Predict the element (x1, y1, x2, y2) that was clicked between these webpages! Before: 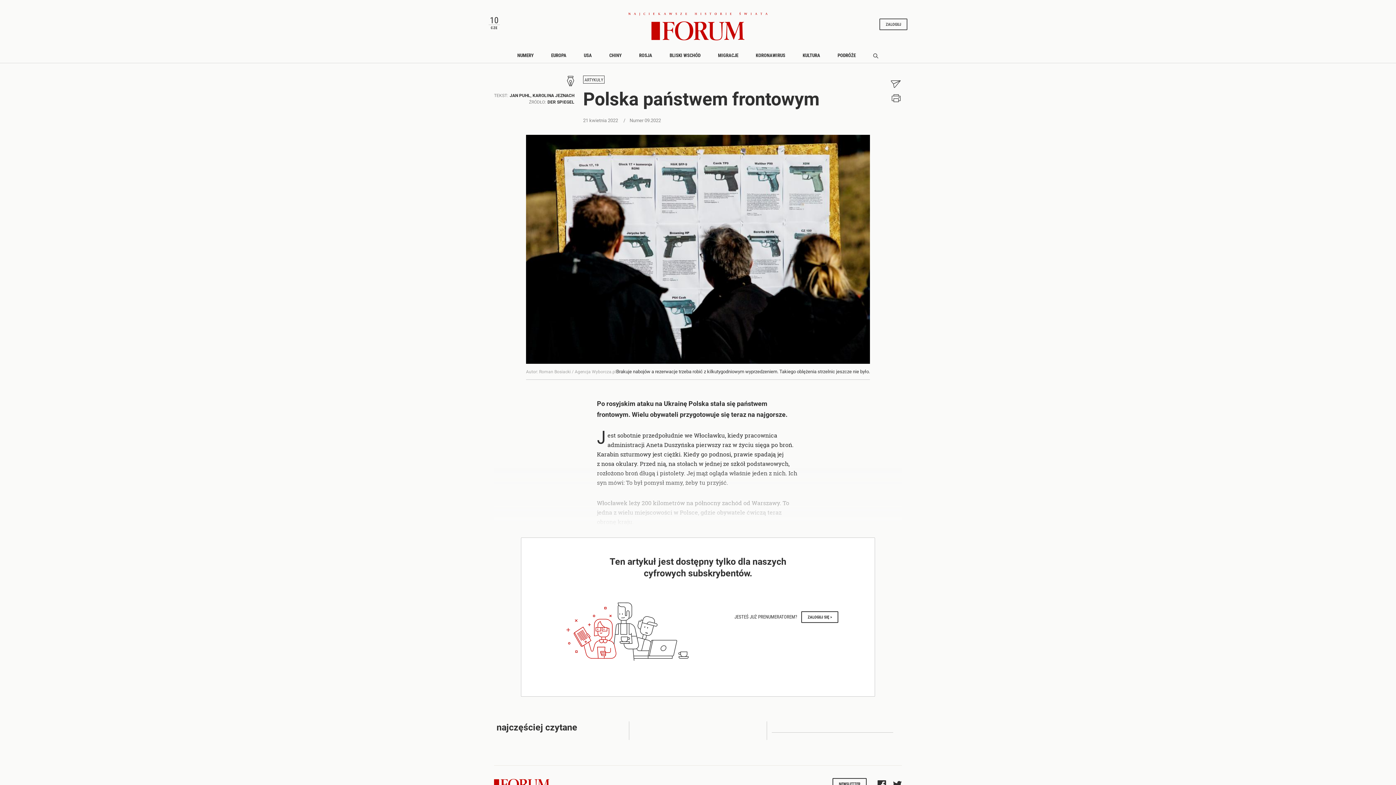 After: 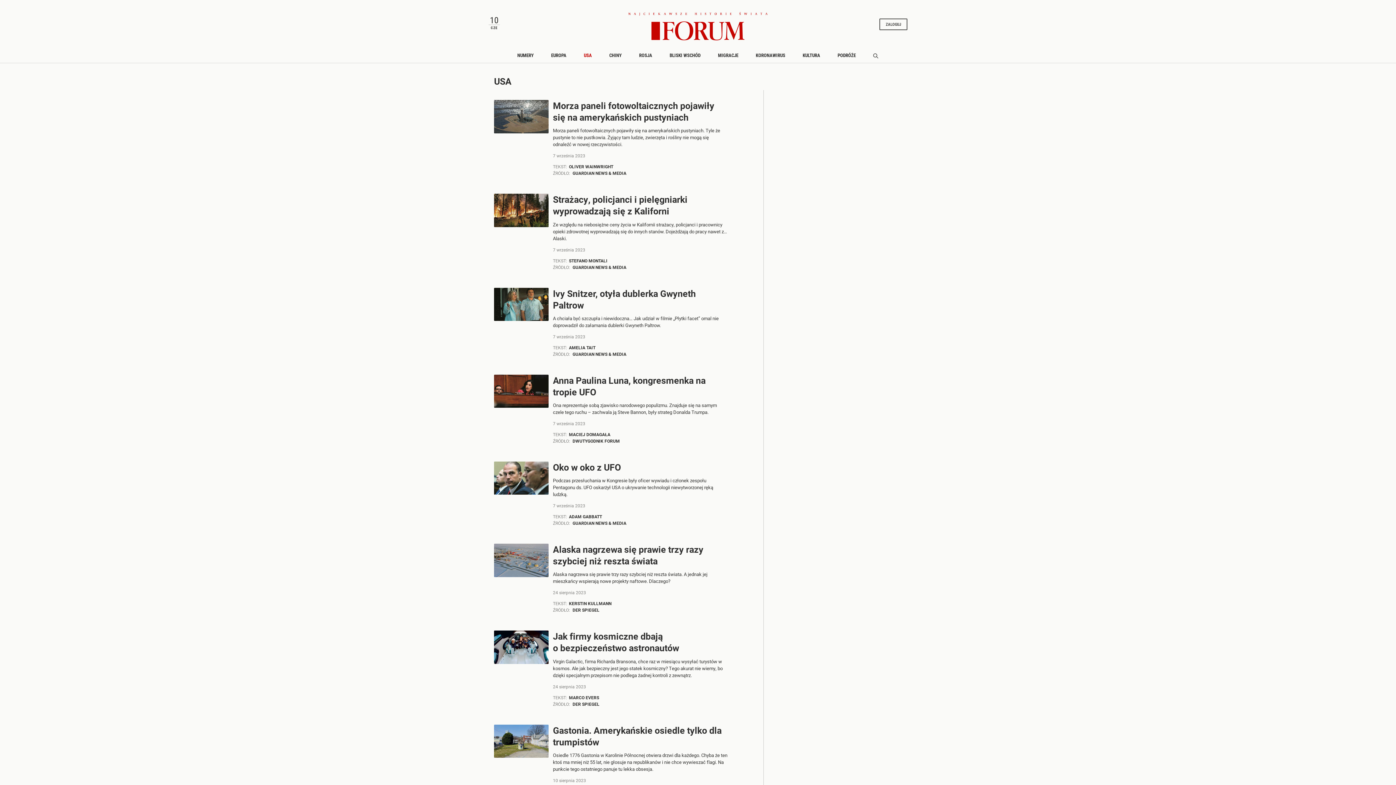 Action: label: USA bbox: (575, 49, 600, 61)